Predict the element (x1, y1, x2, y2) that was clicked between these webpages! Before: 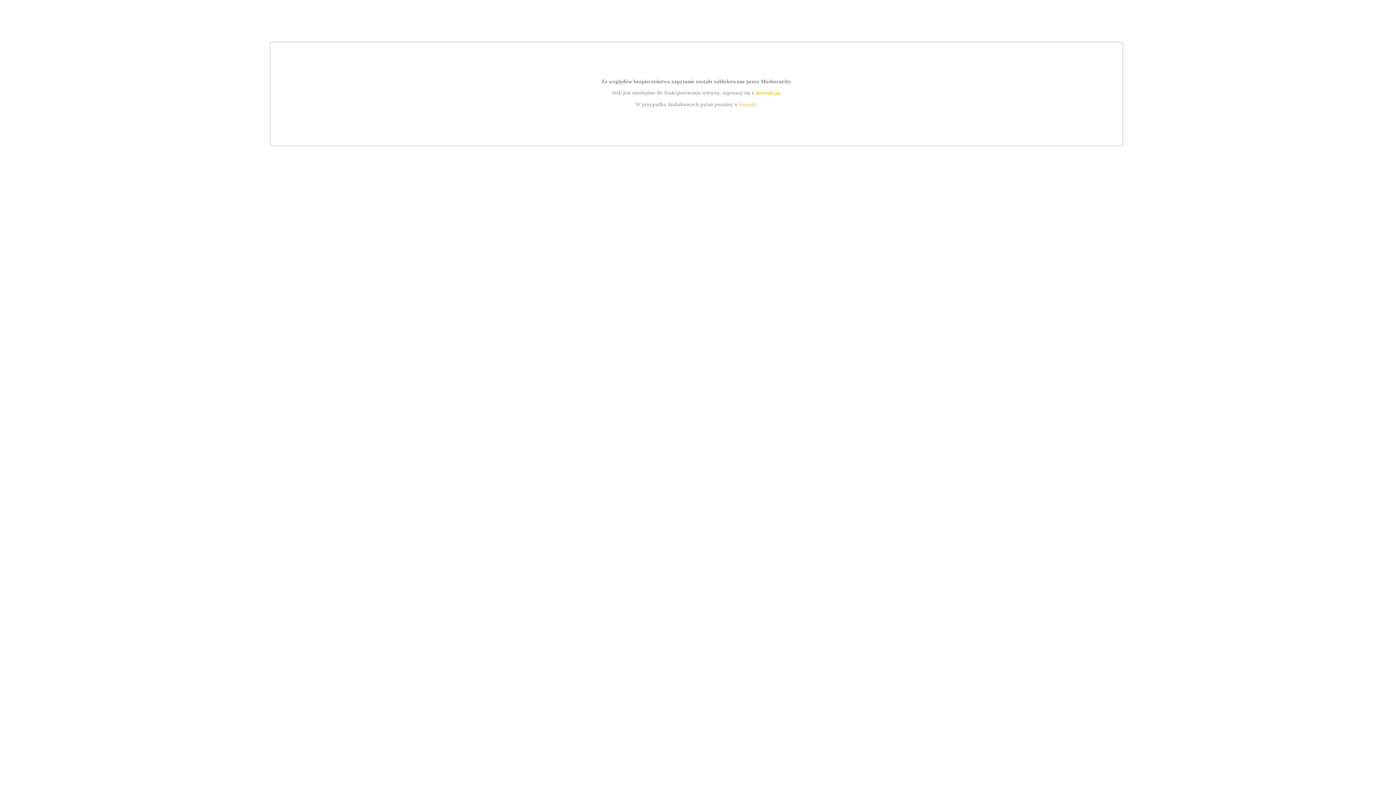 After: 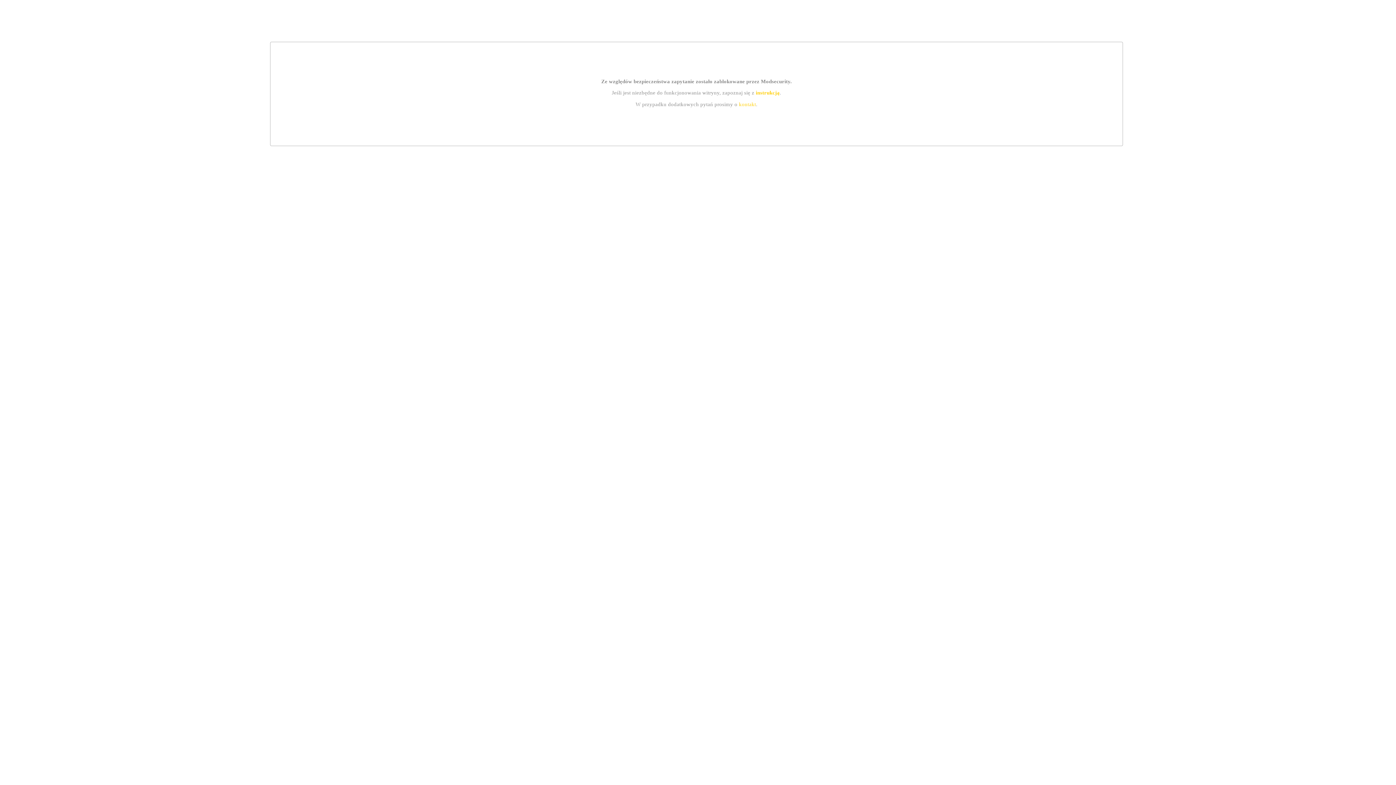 Action: bbox: (755, 89, 779, 95) label: instrukcją